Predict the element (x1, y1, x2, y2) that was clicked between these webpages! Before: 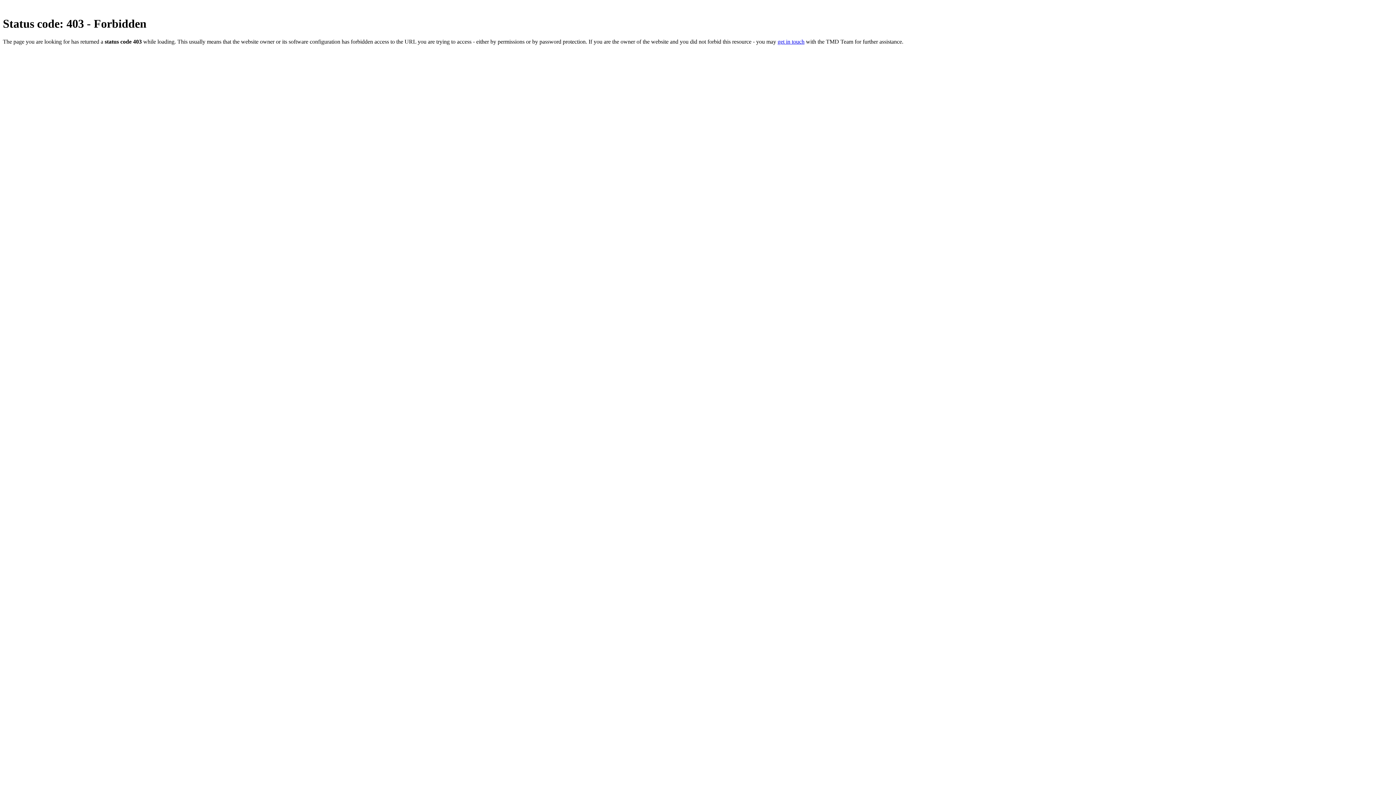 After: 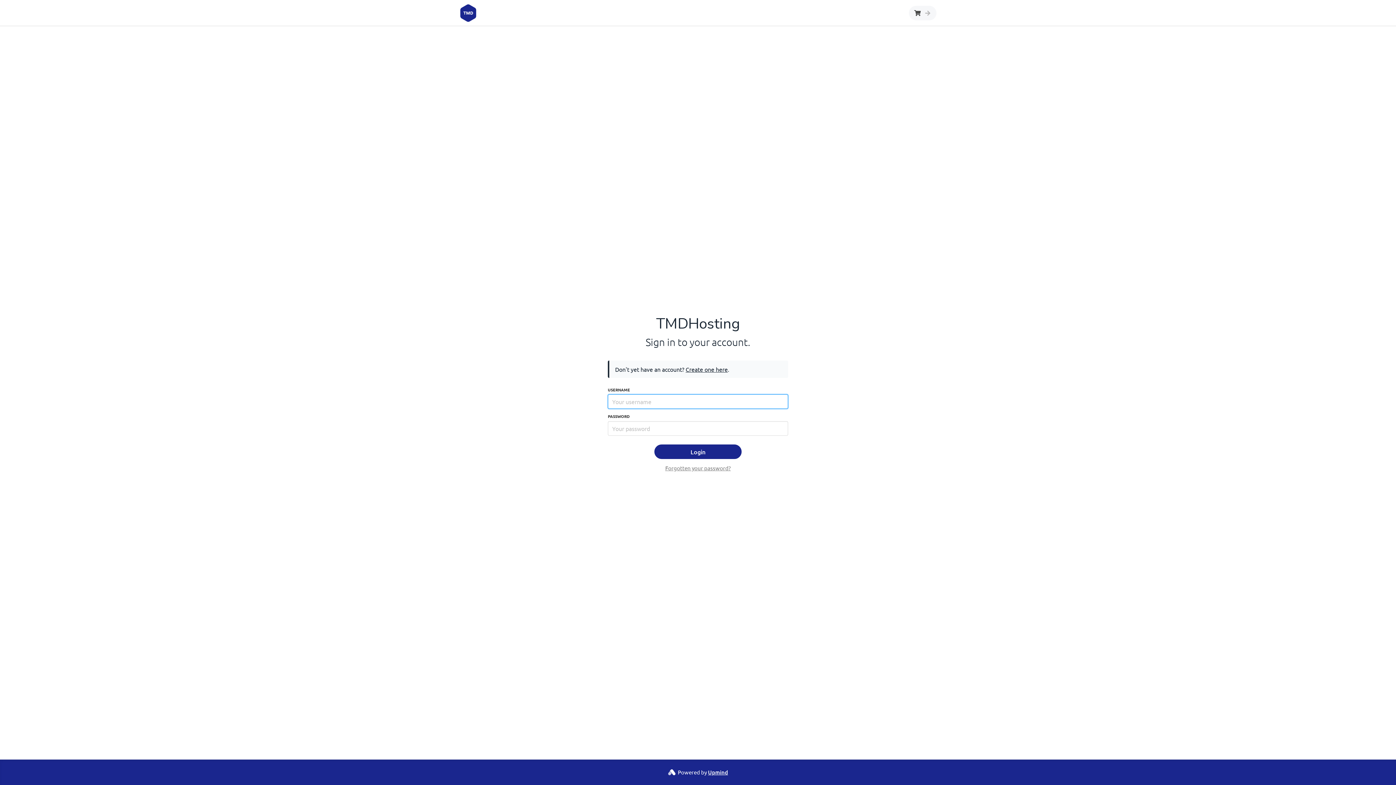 Action: label: get in touch bbox: (777, 38, 804, 44)